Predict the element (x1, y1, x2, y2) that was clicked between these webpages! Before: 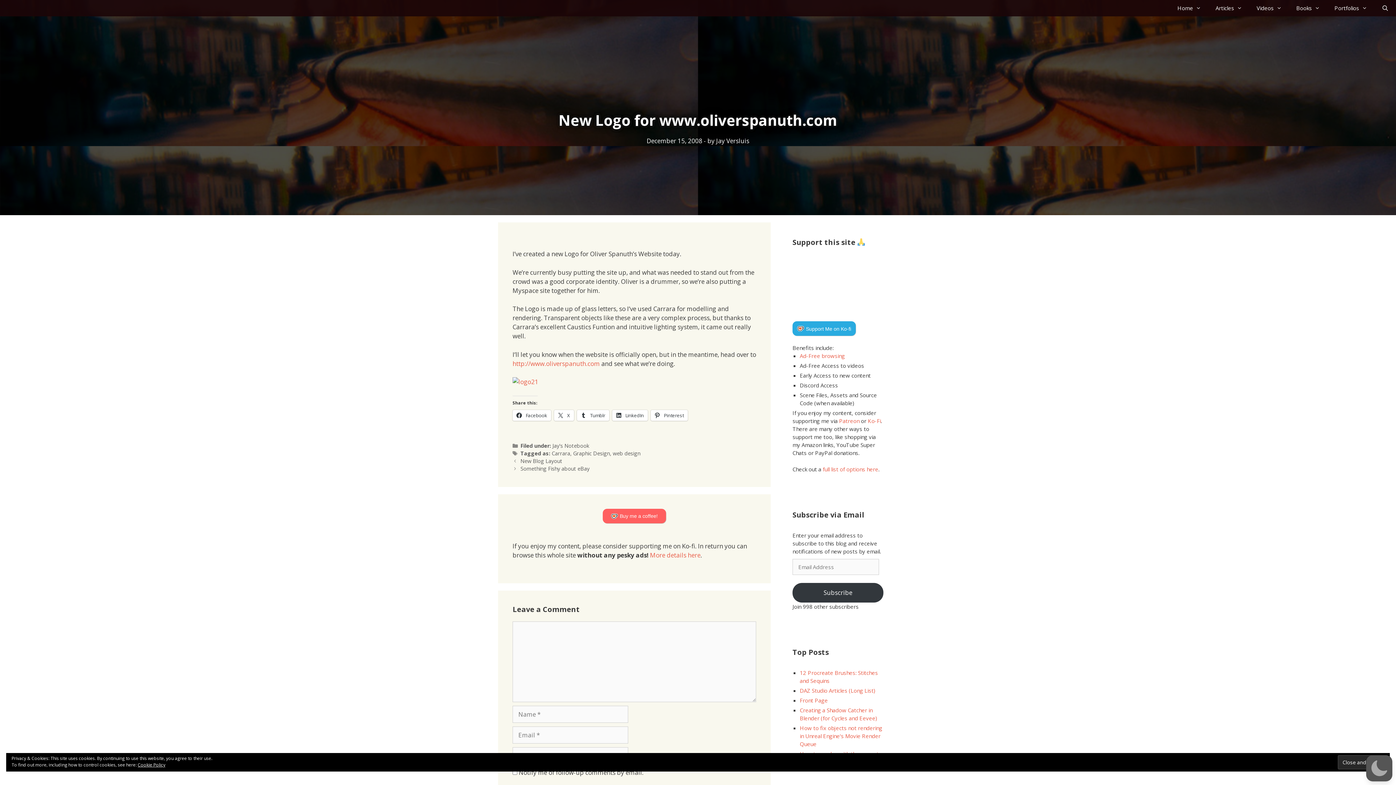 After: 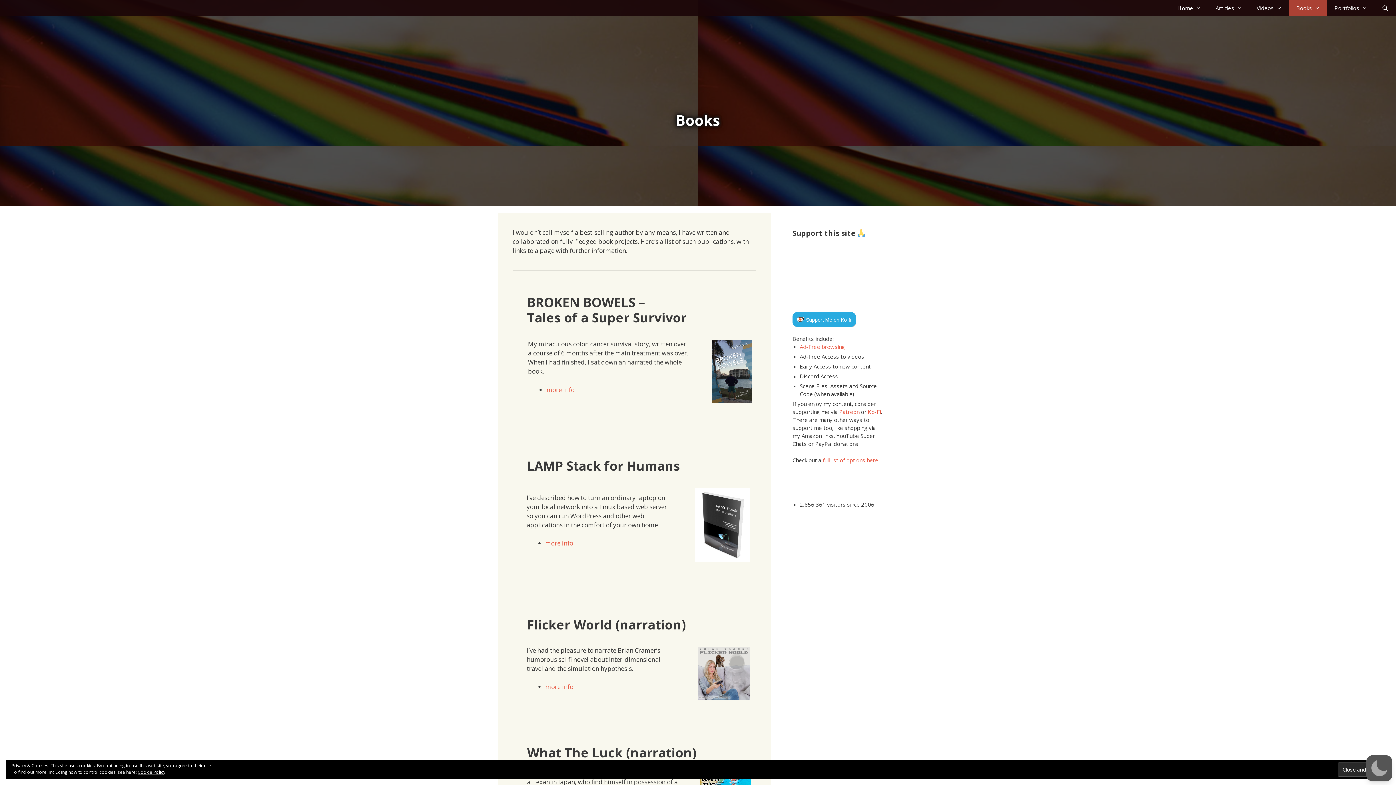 Action: label: Books bbox: (1289, 0, 1327, 16)